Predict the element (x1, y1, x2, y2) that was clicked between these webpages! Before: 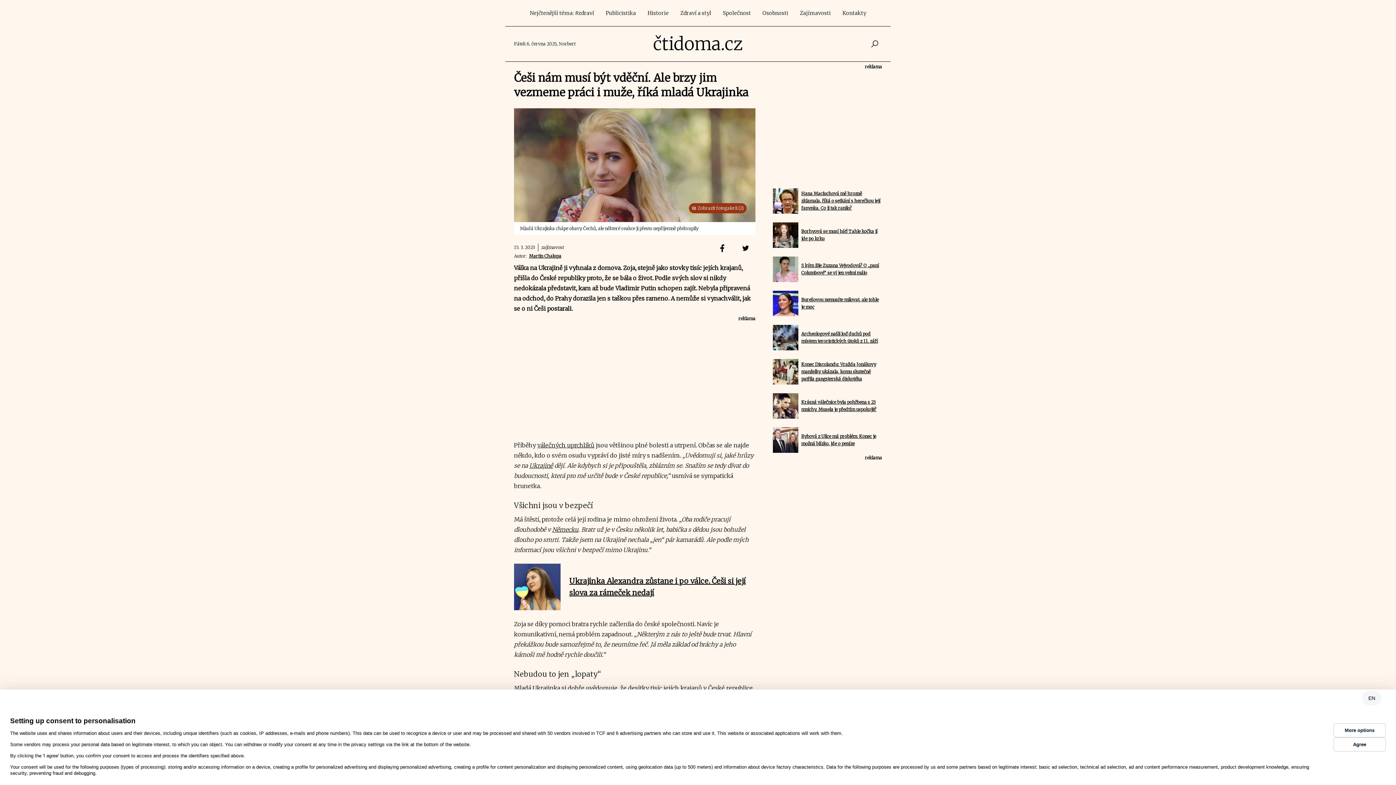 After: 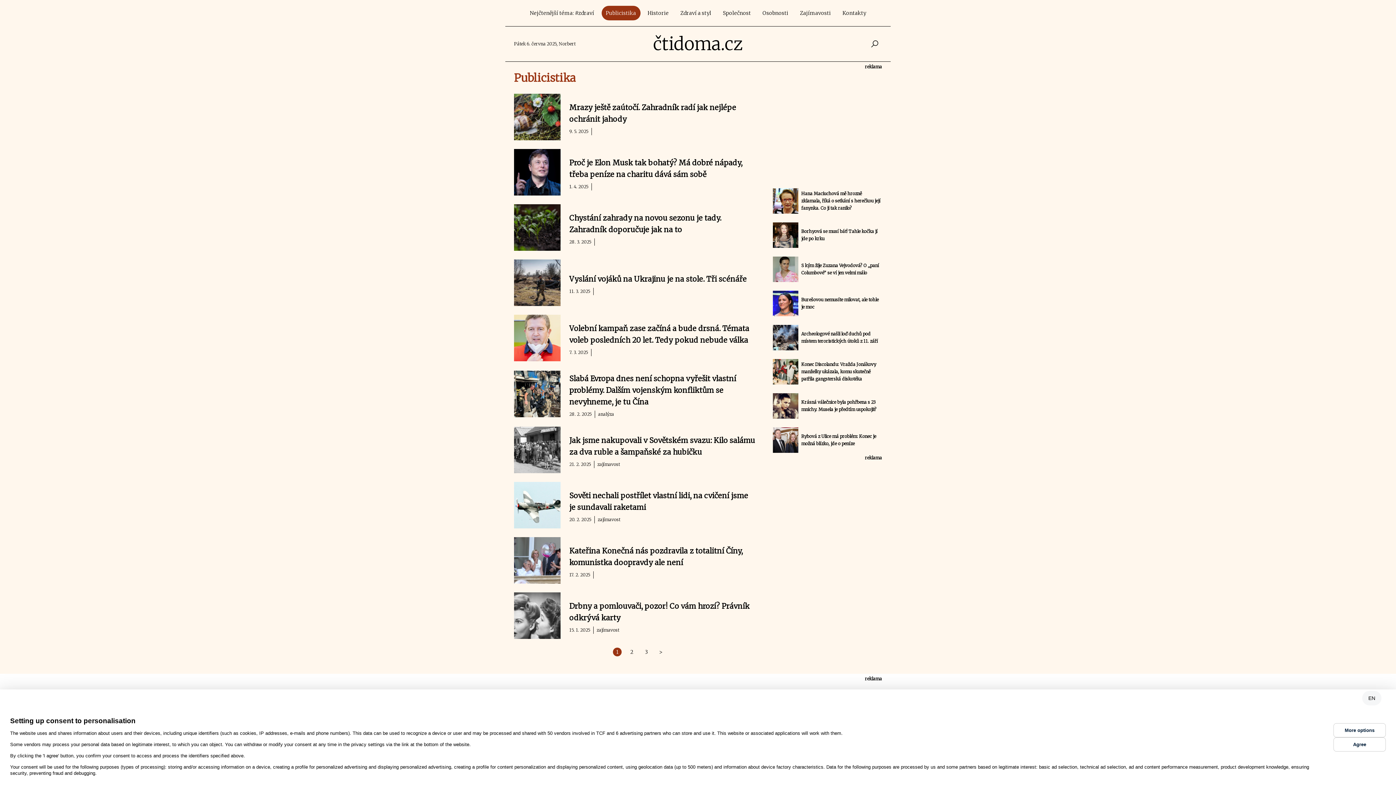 Action: label: Publicistika bbox: (601, 5, 640, 20)